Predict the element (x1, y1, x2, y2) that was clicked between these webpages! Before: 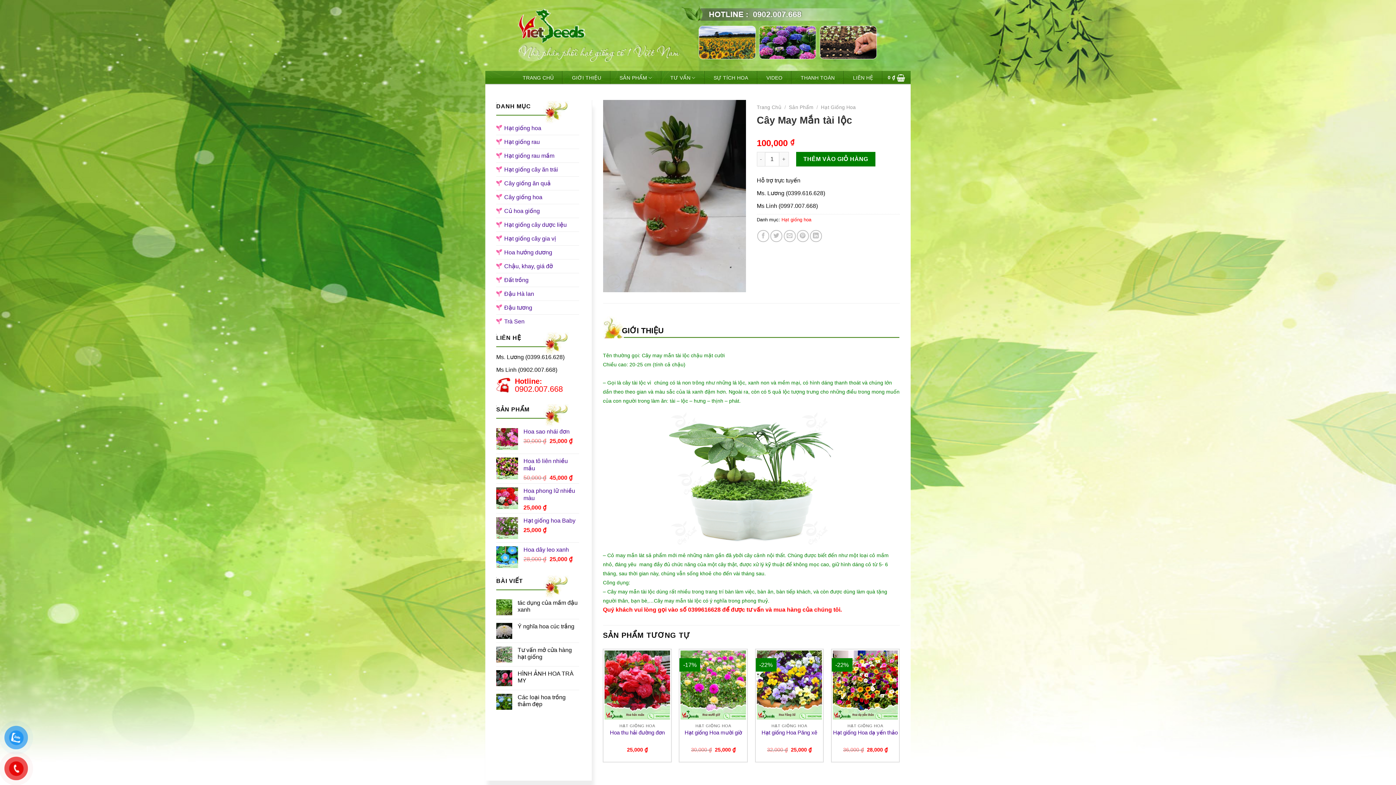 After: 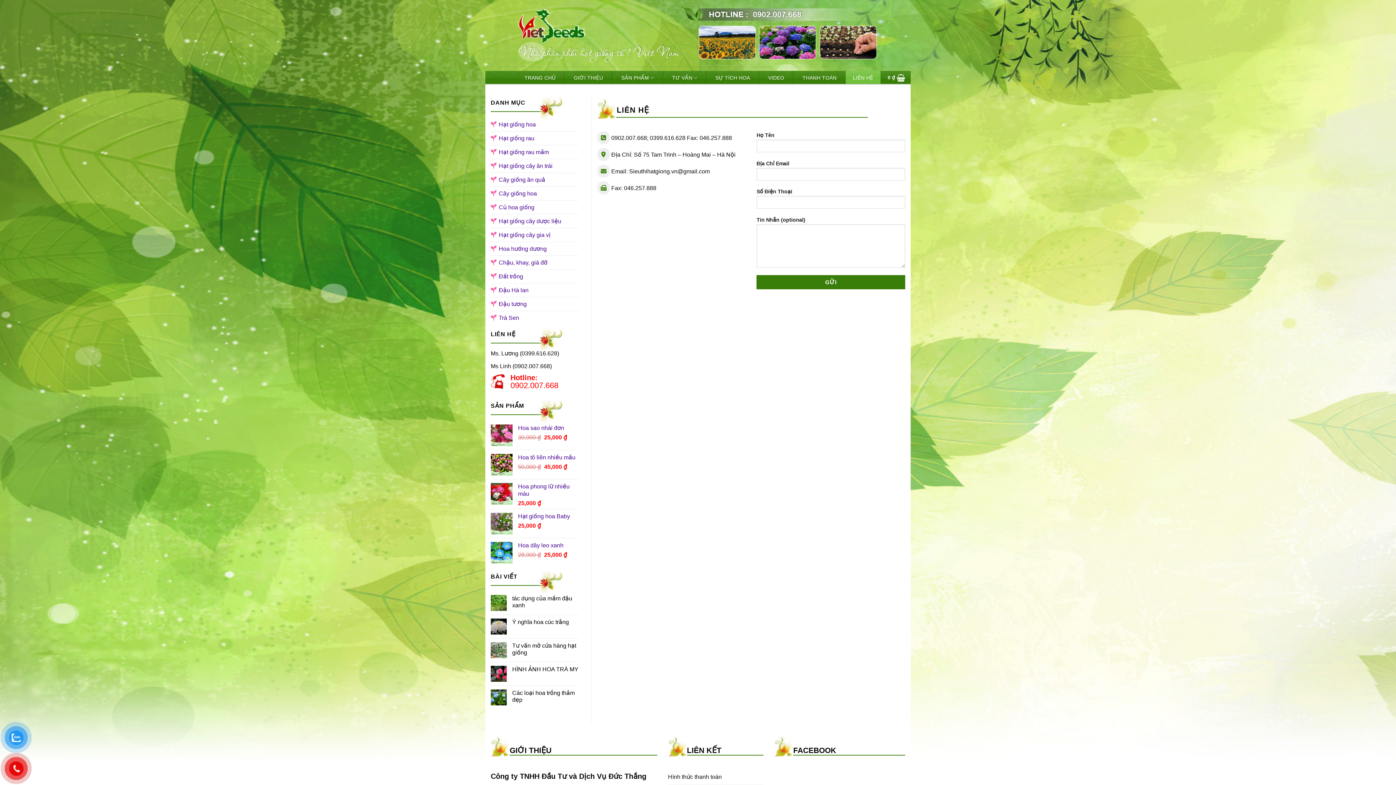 Action: label: LIÊN HỆ bbox: (853, 70, 873, 85)